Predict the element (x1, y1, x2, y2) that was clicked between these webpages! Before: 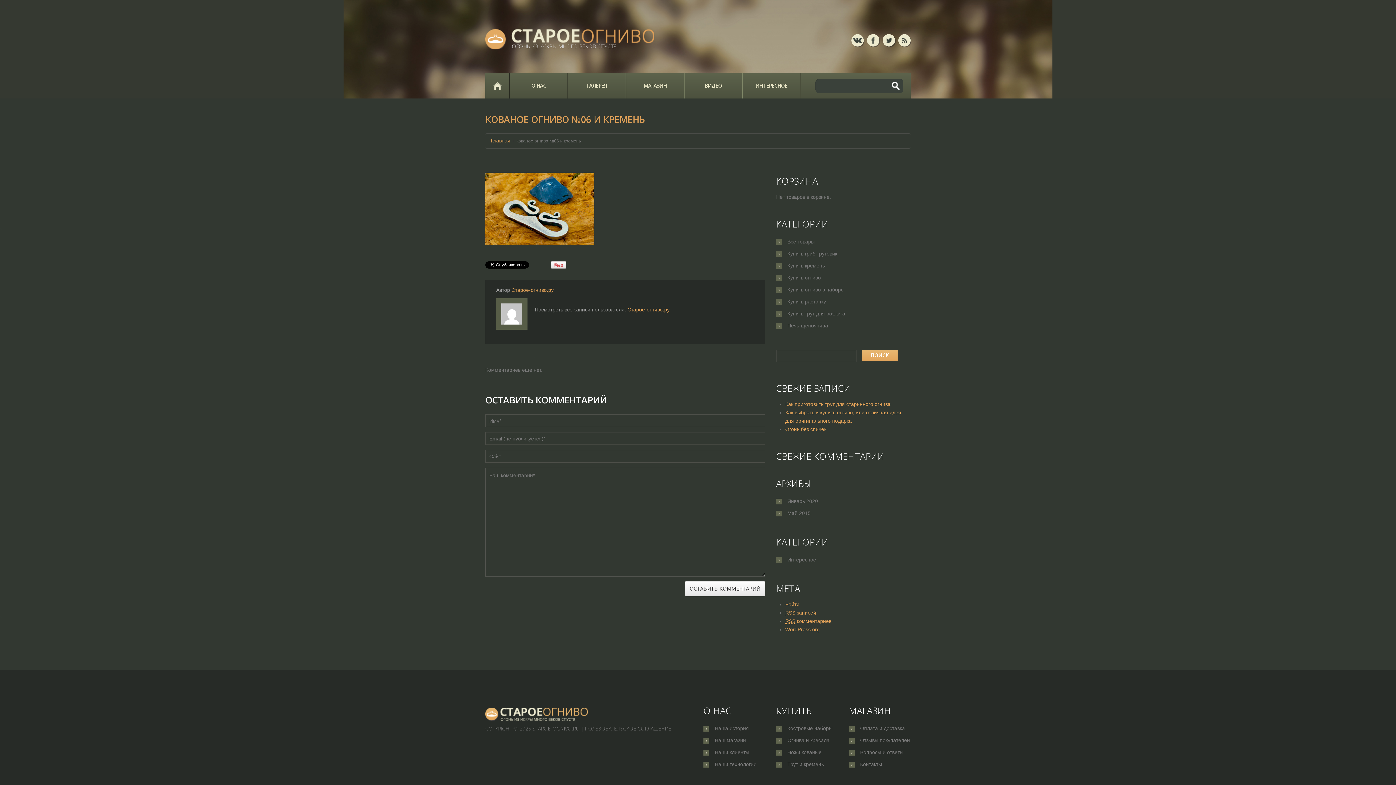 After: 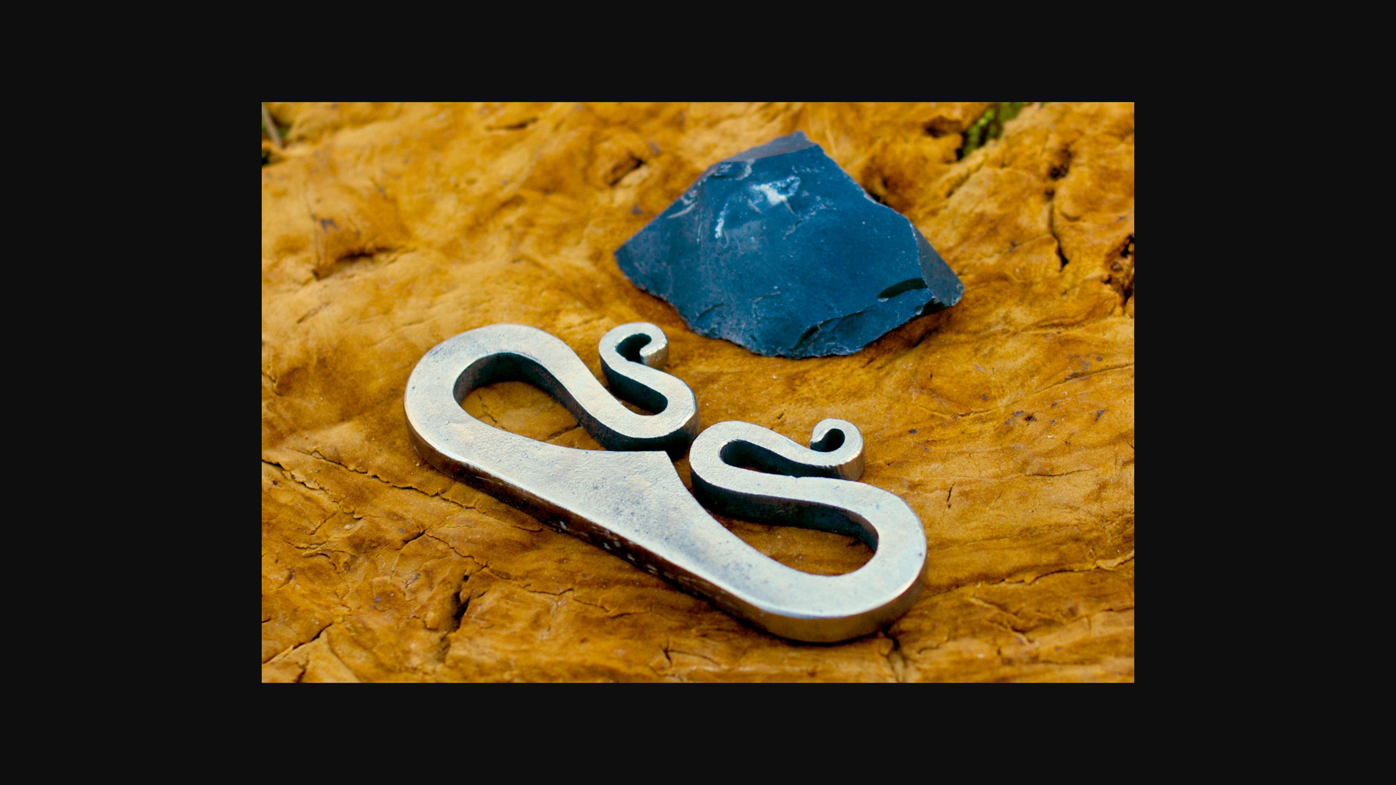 Action: bbox: (485, 205, 594, 211)